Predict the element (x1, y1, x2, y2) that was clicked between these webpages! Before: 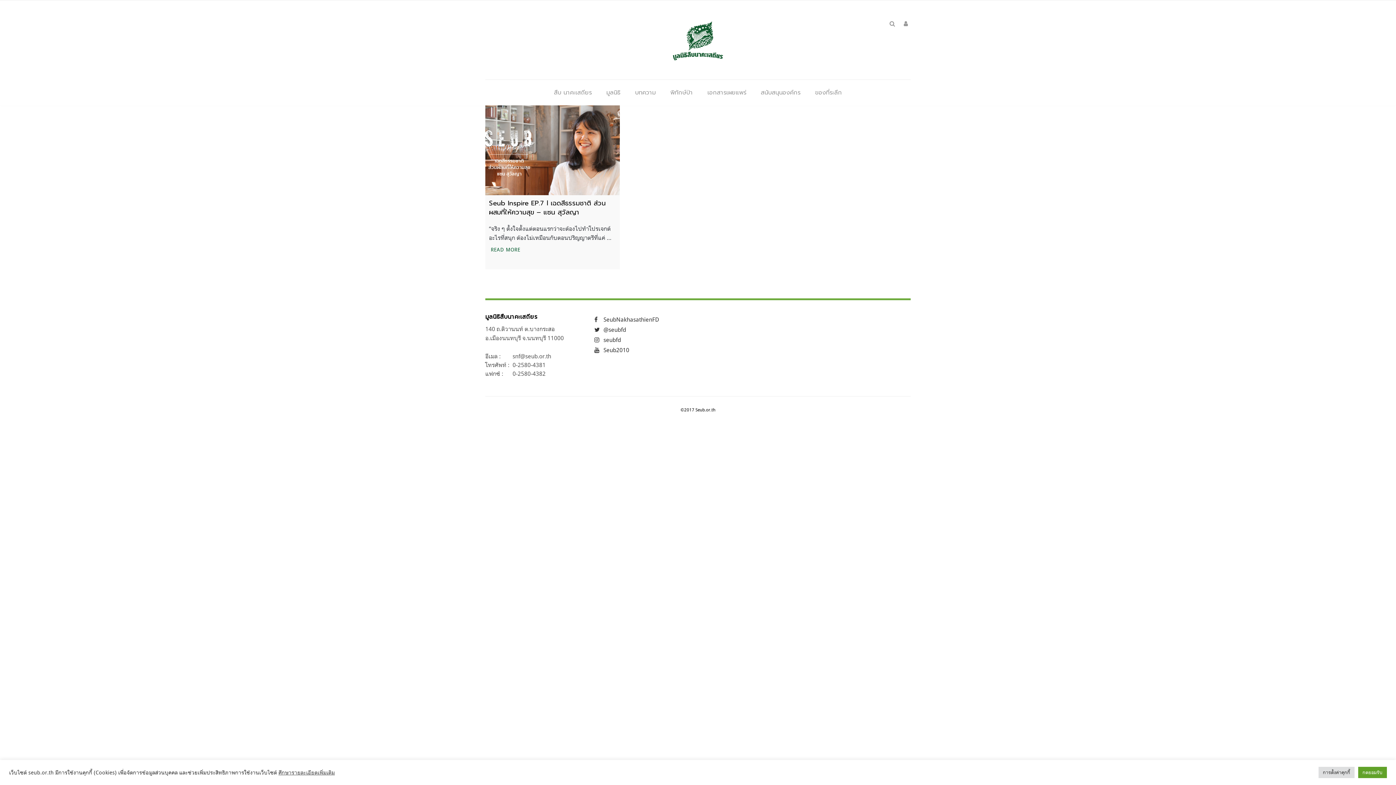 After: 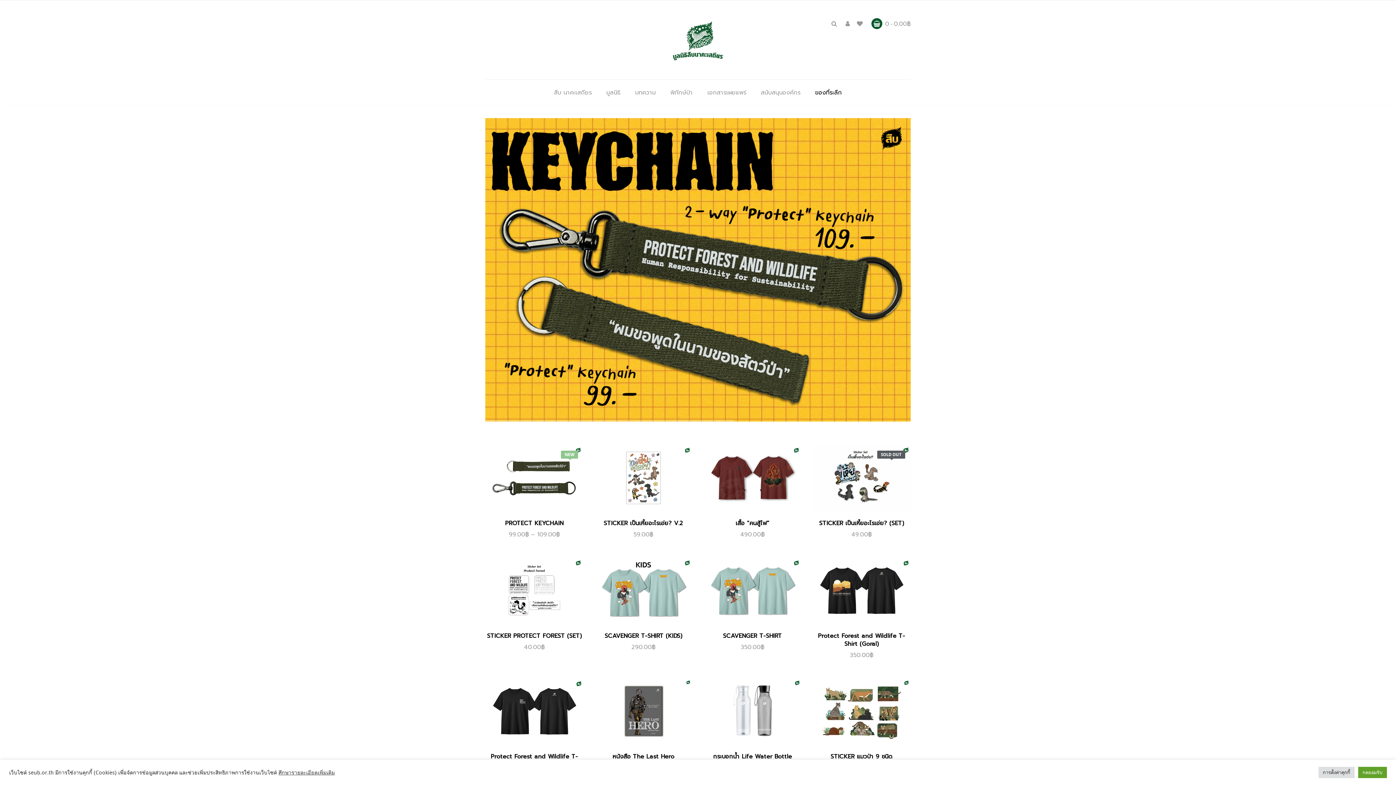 Action: label: ของที่ระลึก bbox: (811, 88, 845, 97)